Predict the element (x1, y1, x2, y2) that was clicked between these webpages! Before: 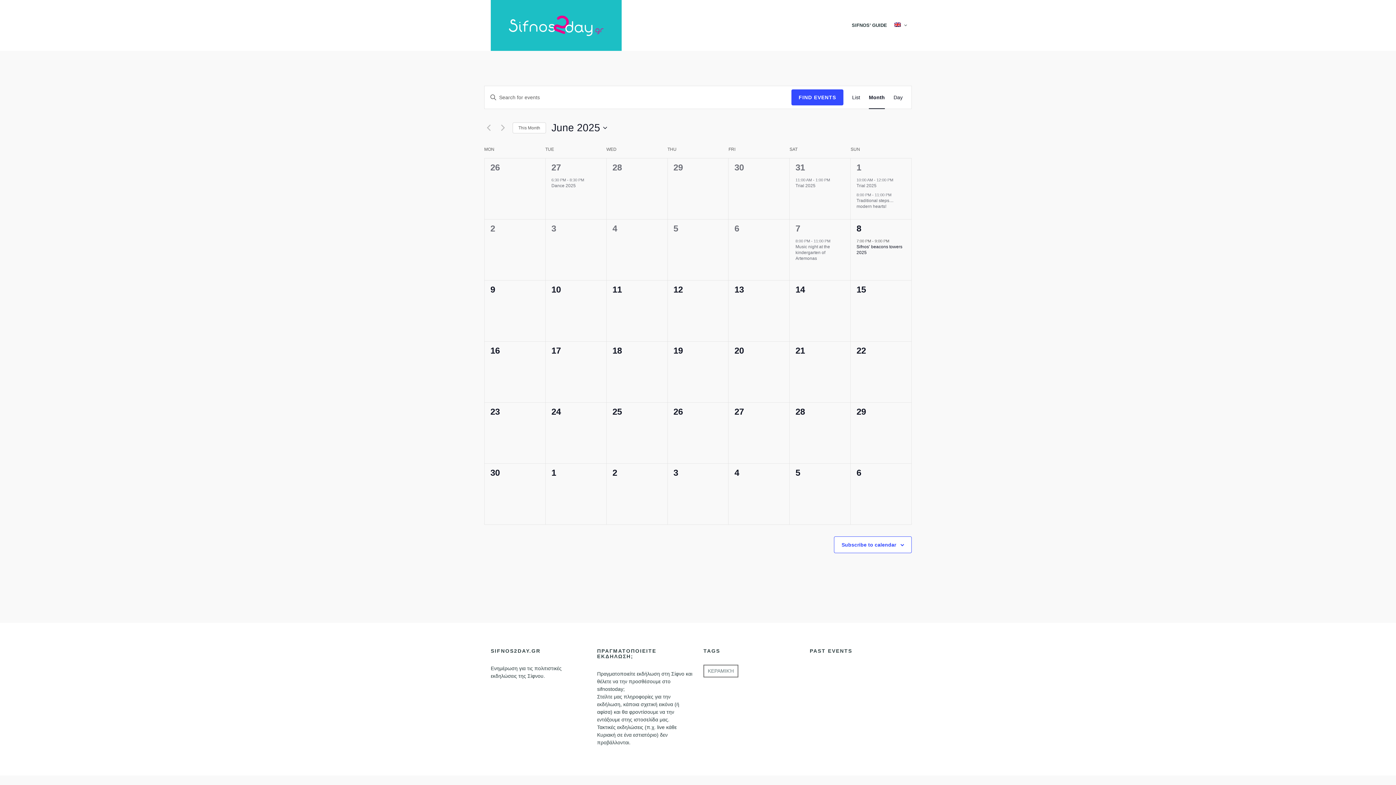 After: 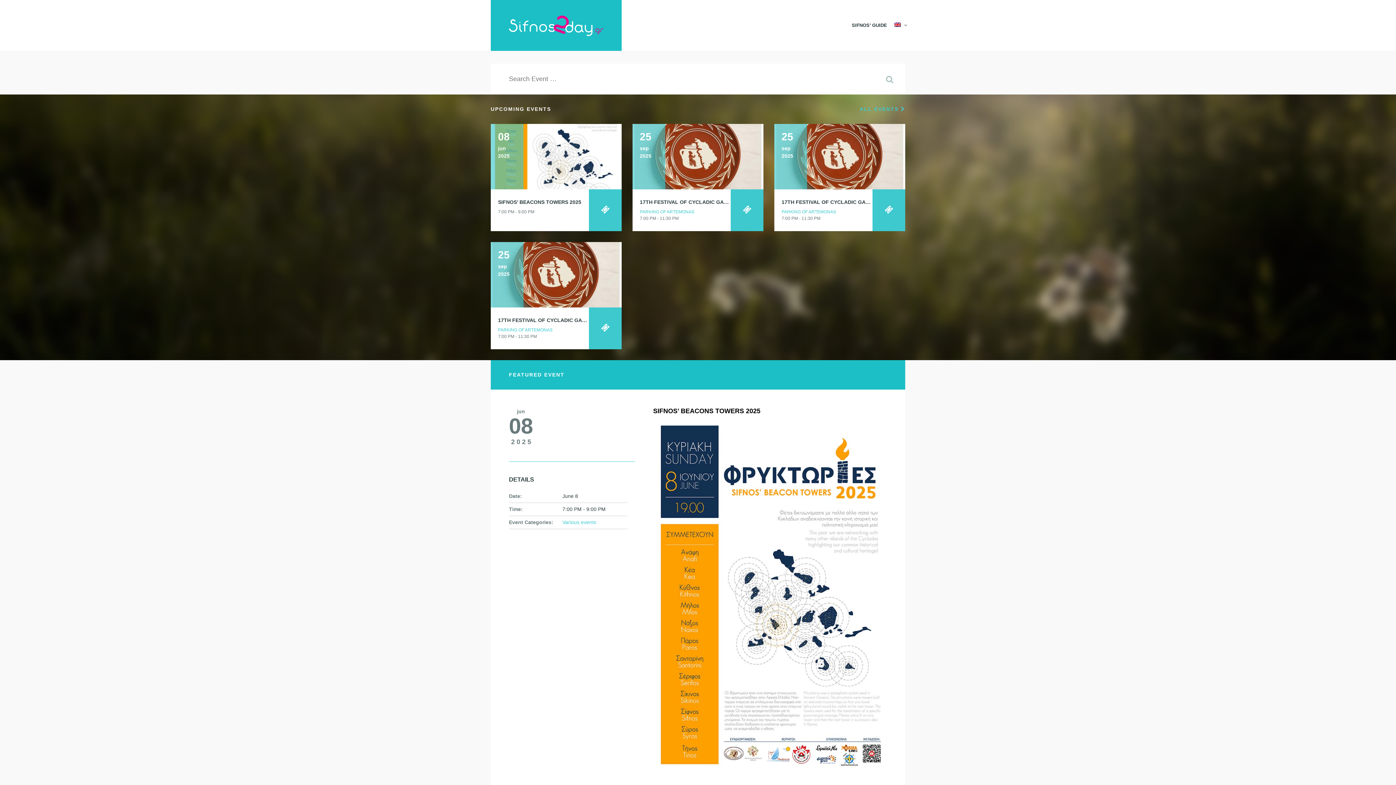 Action: bbox: (490, 0, 621, 50)